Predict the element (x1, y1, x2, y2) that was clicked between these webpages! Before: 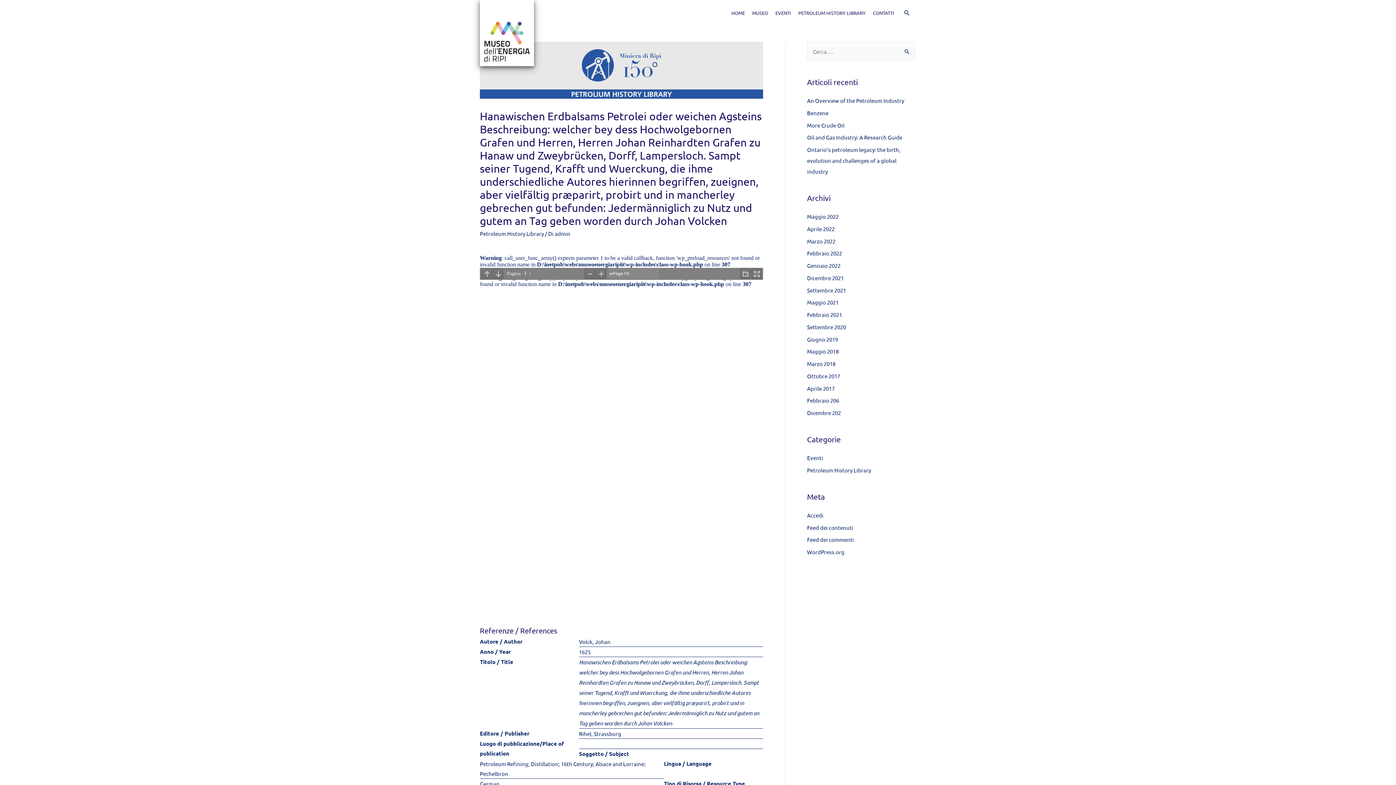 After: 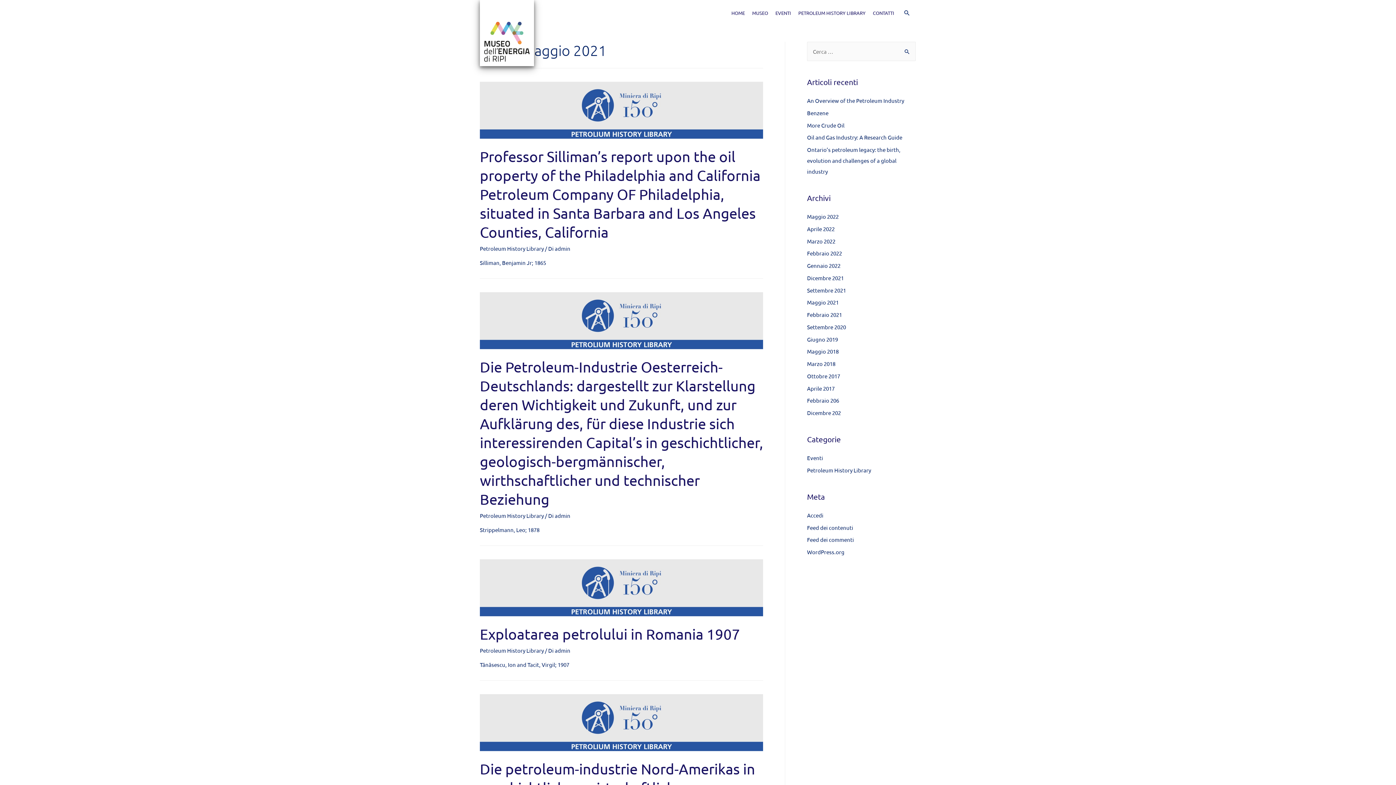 Action: bbox: (807, 299, 838, 305) label: Maggio 2021